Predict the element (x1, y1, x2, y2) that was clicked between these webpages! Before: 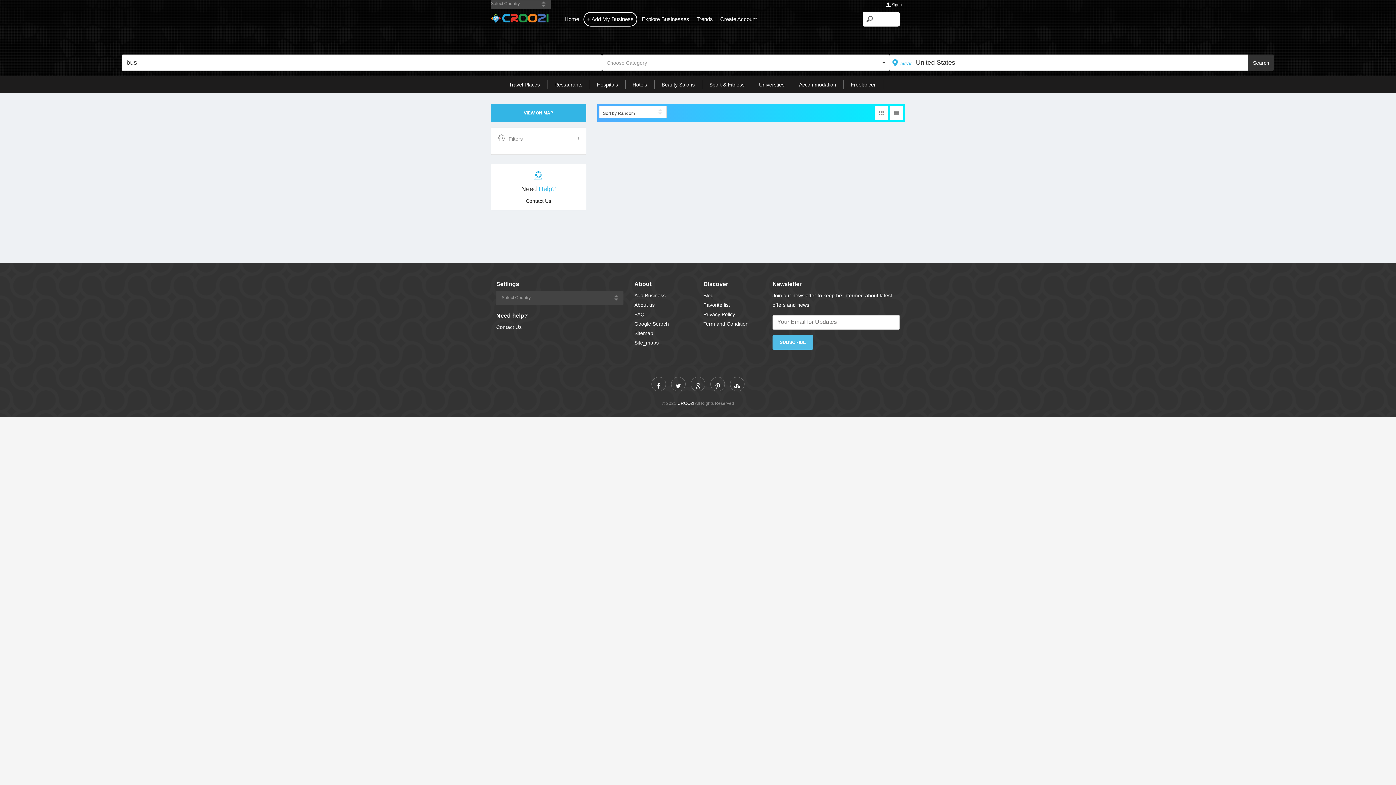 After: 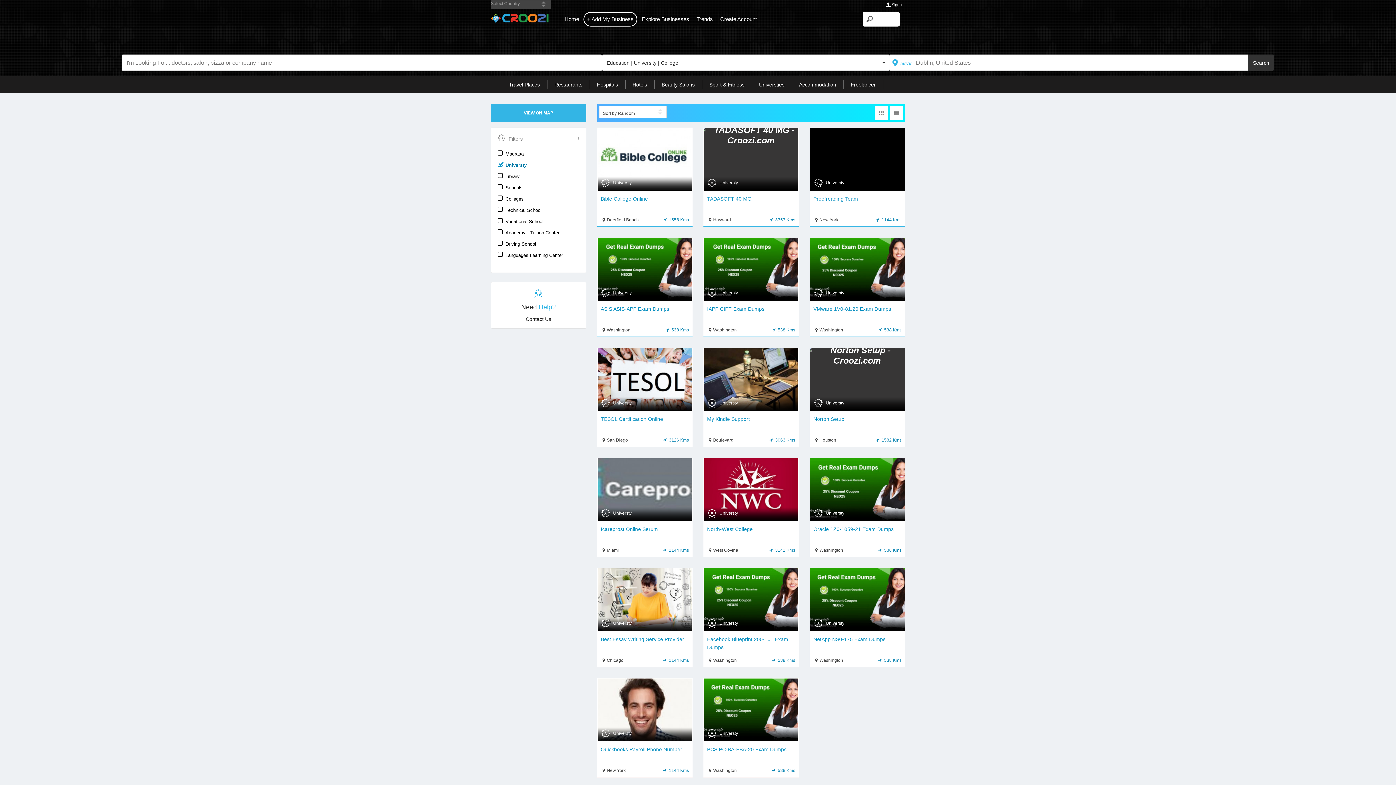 Action: bbox: (759, 81, 784, 87) label: Universties